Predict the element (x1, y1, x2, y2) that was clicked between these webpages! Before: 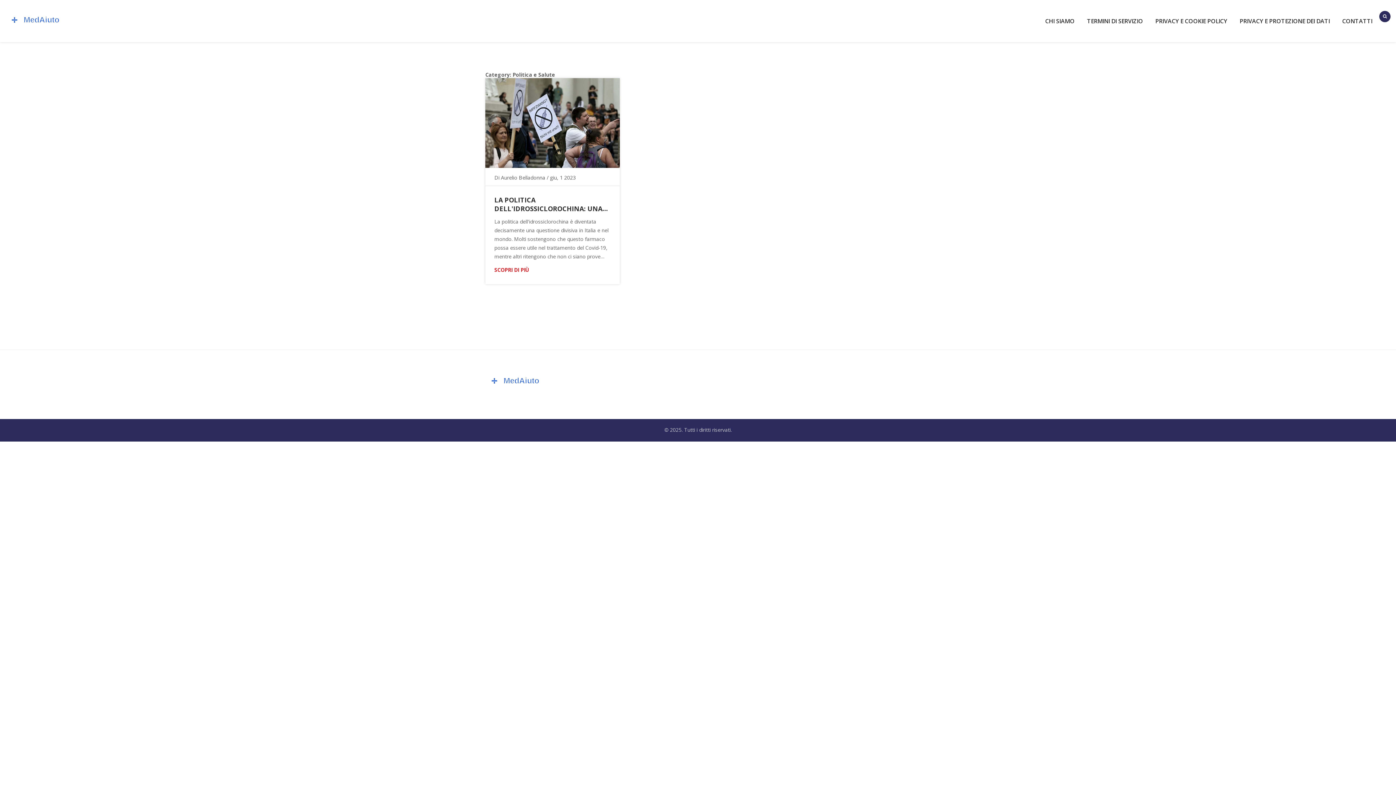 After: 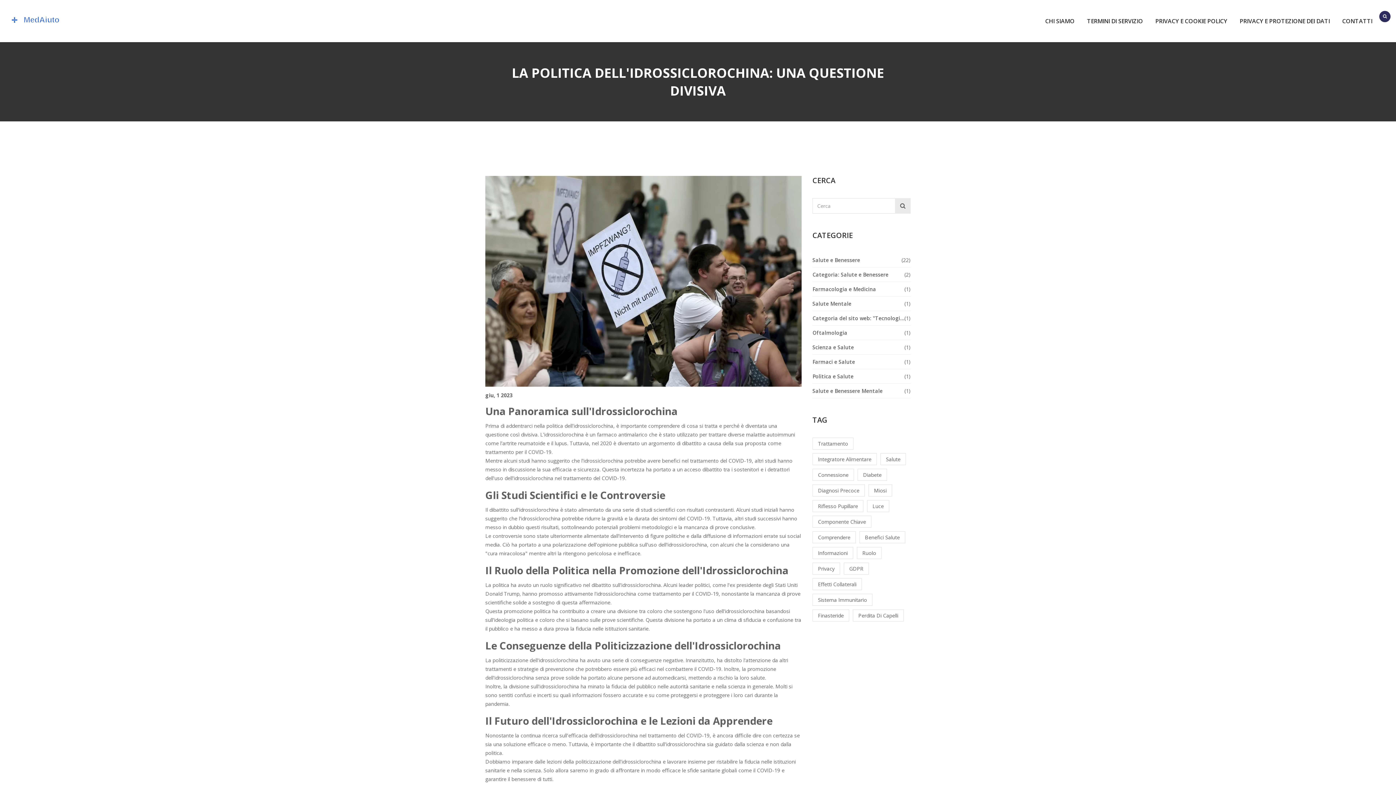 Action: bbox: (494, 266, 529, 273) label: SCOPRI DI PIÙ